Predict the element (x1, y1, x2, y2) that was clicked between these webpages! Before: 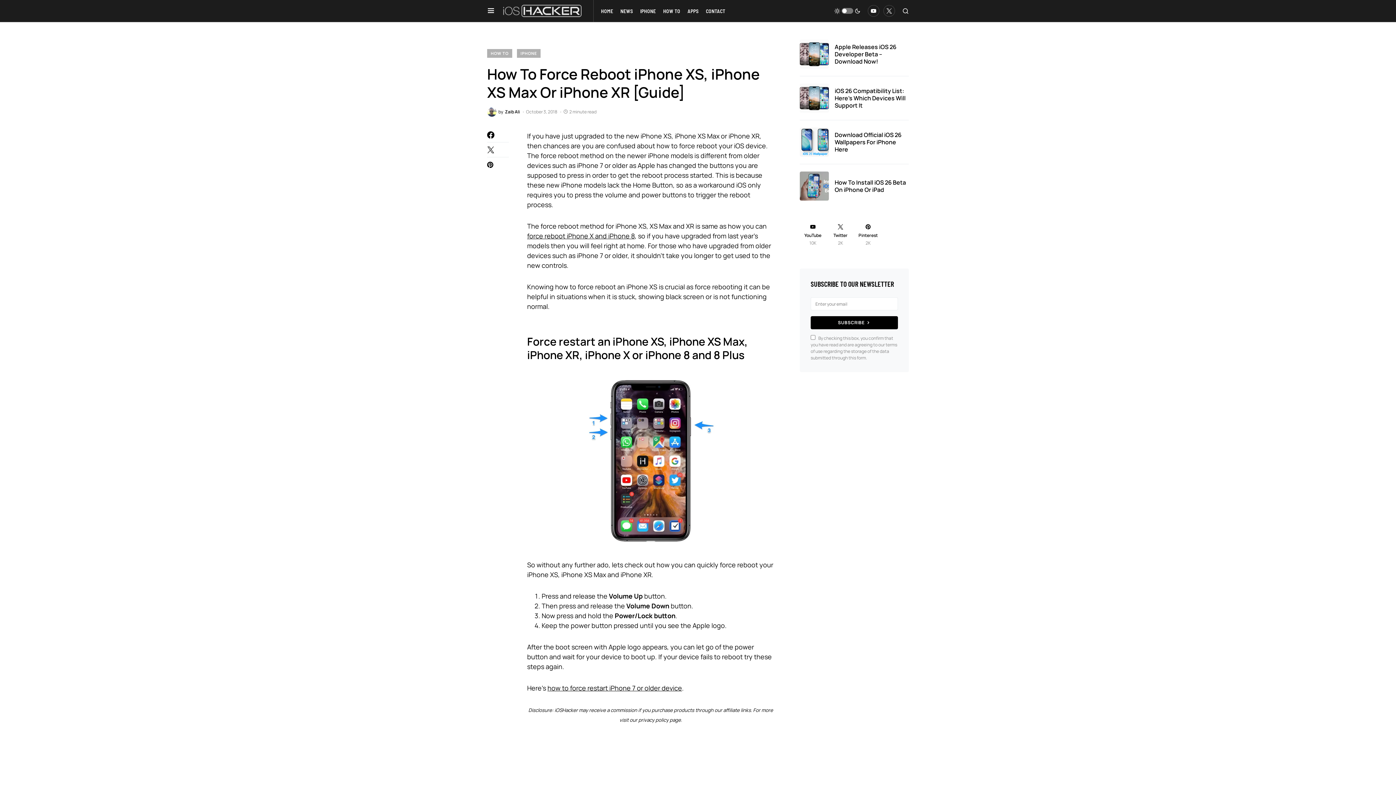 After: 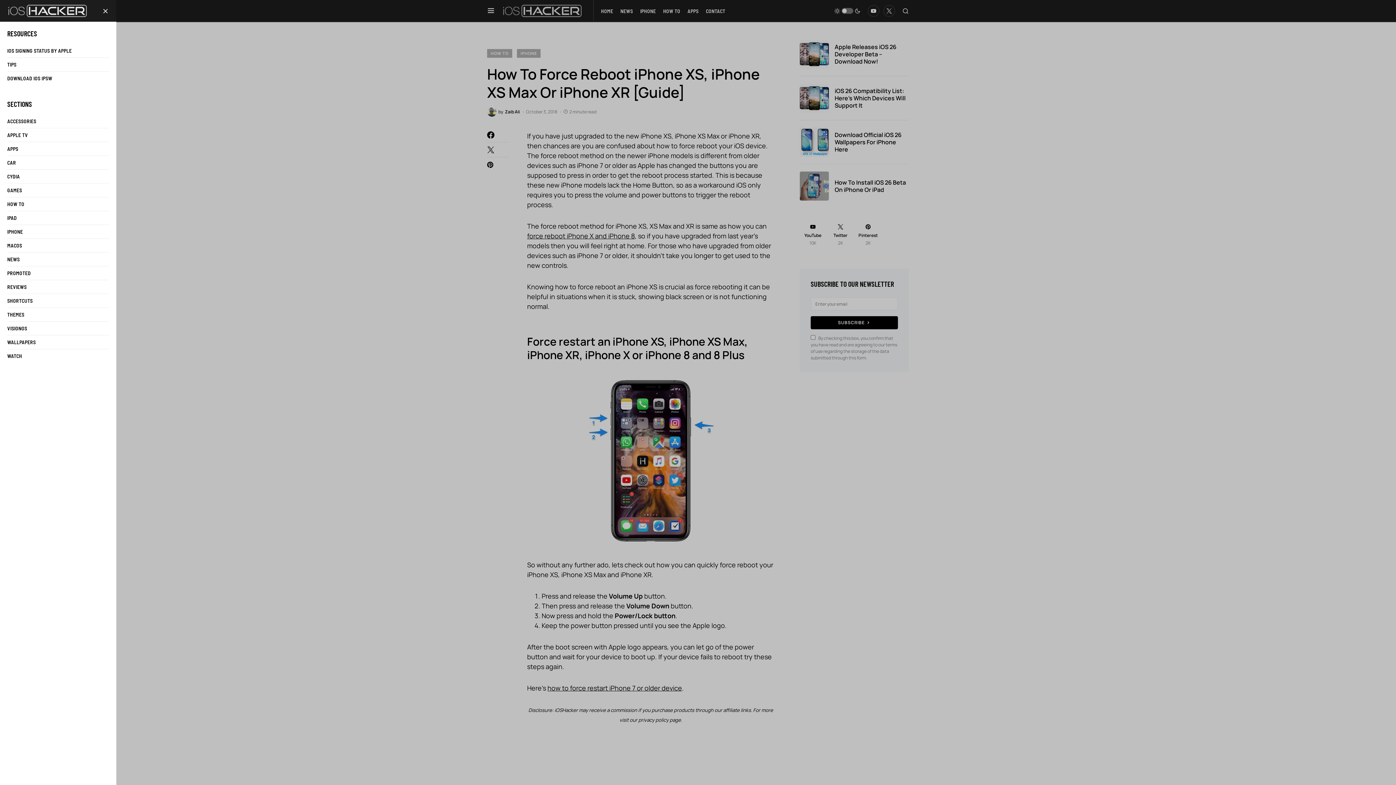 Action: bbox: (487, 6, 494, 15)